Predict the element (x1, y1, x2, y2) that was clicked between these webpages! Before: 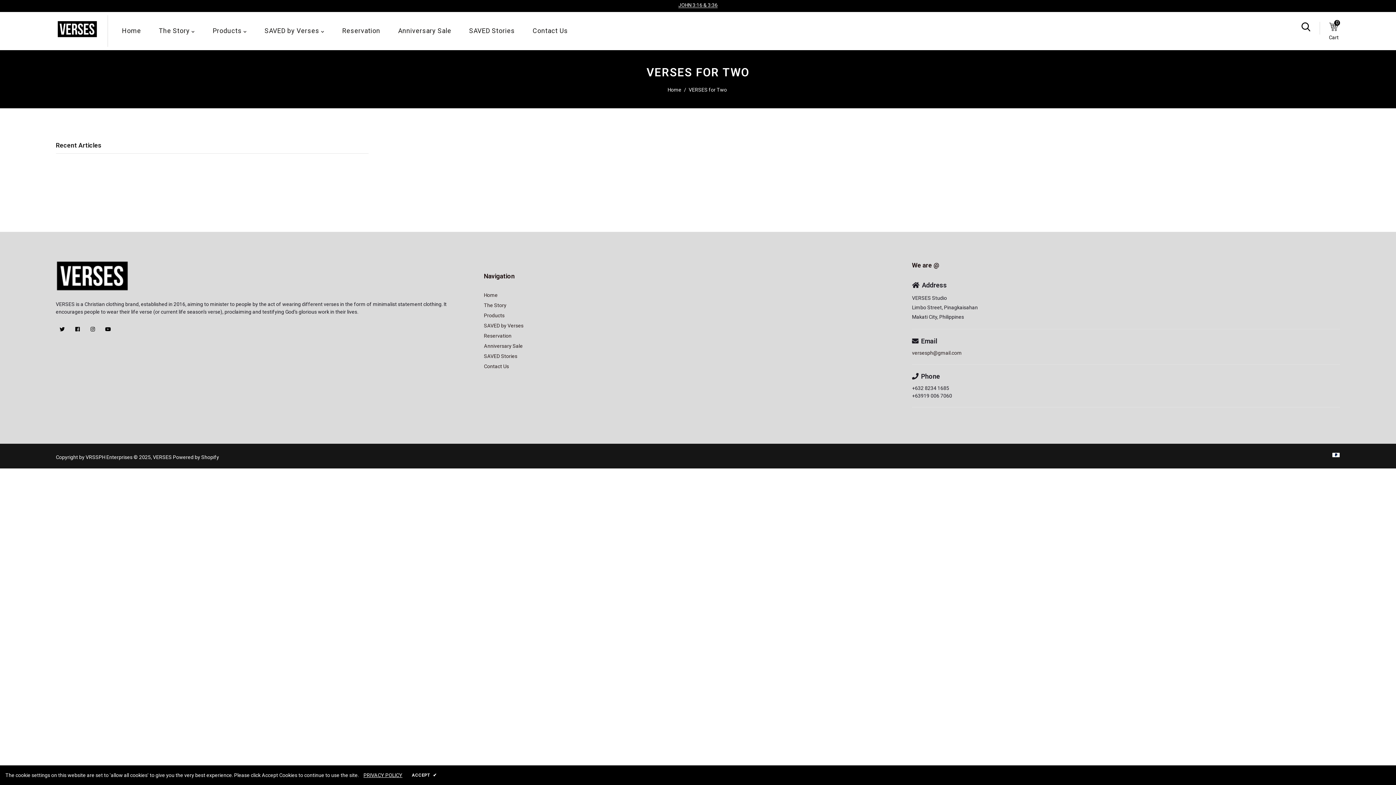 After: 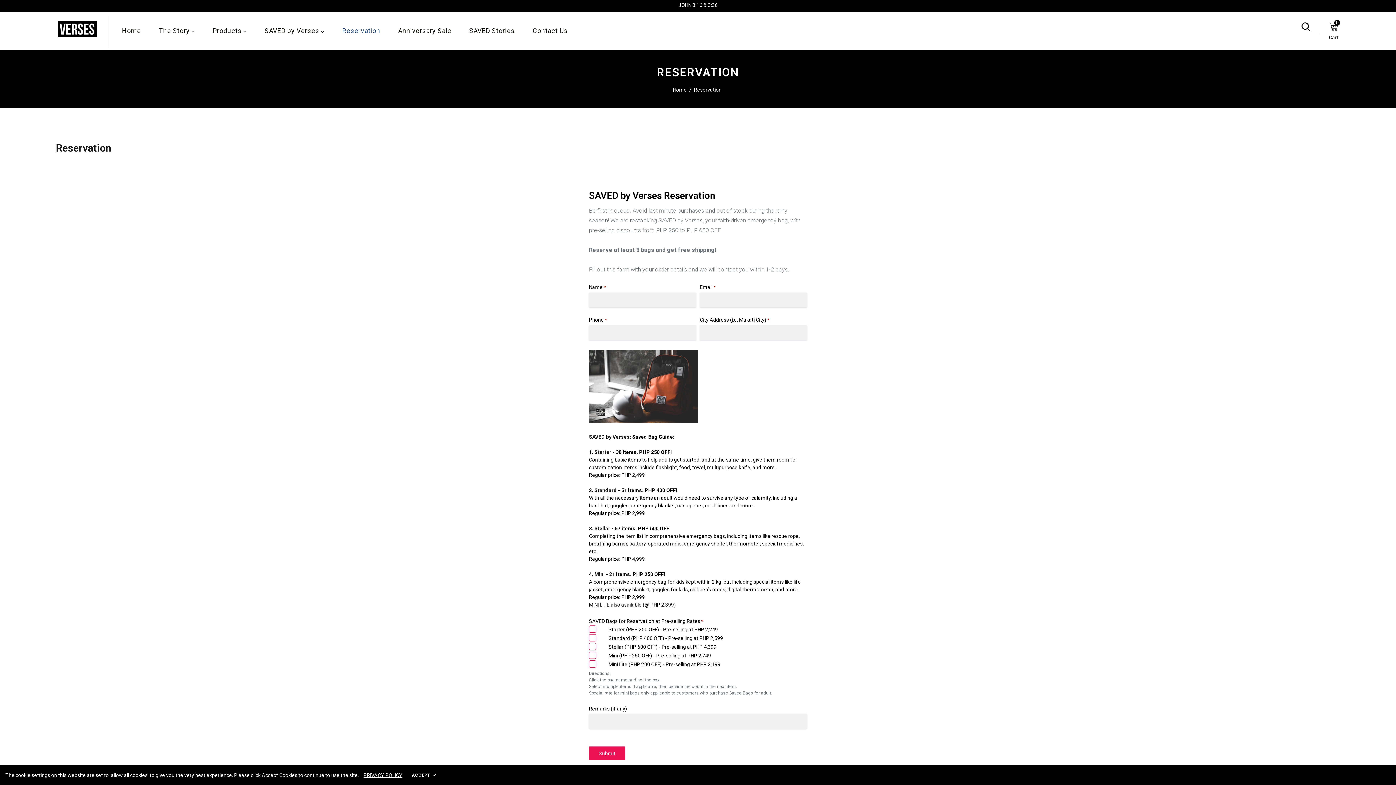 Action: bbox: (335, 14, 386, 46) label: Reservation